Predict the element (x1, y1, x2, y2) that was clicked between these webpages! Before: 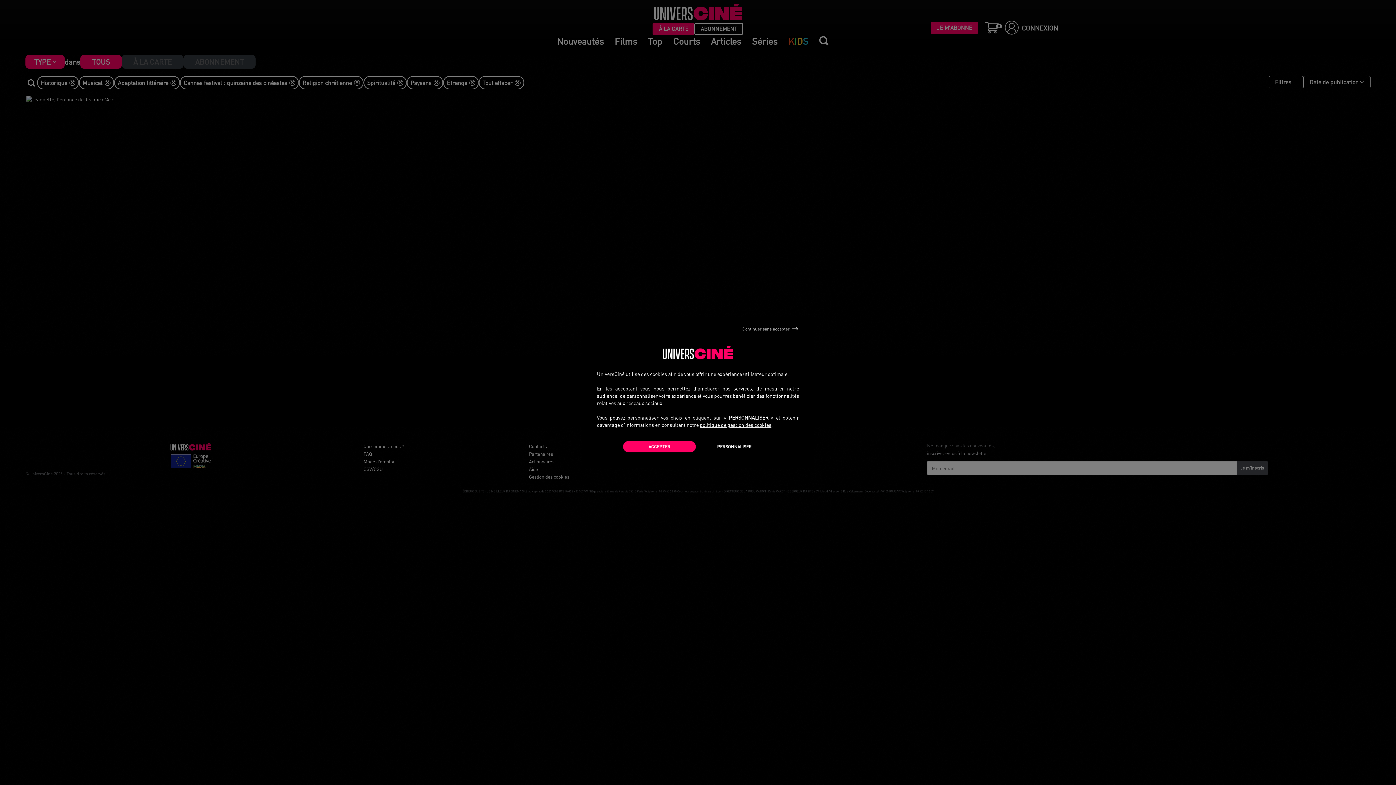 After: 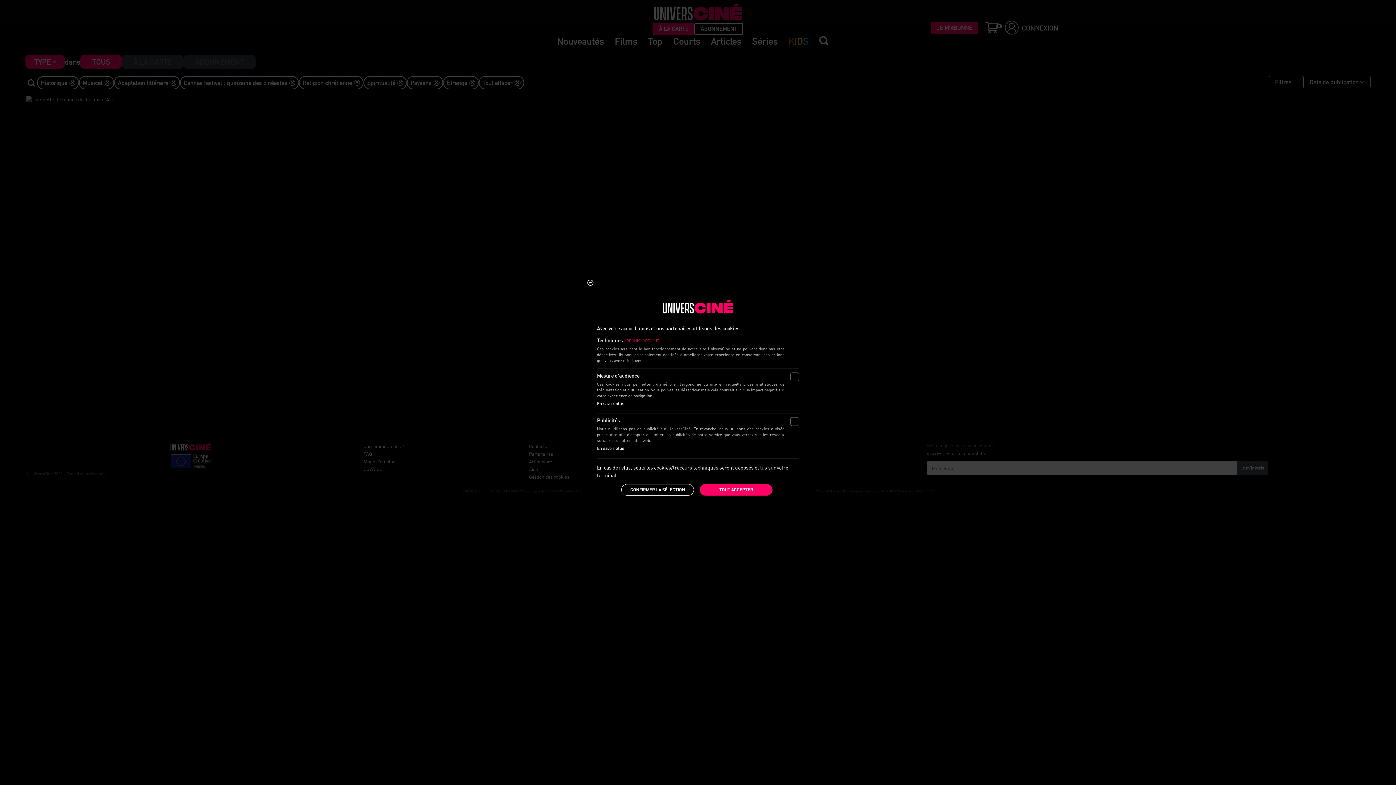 Action: bbox: (698, 441, 770, 452) label: PERSONNALISER